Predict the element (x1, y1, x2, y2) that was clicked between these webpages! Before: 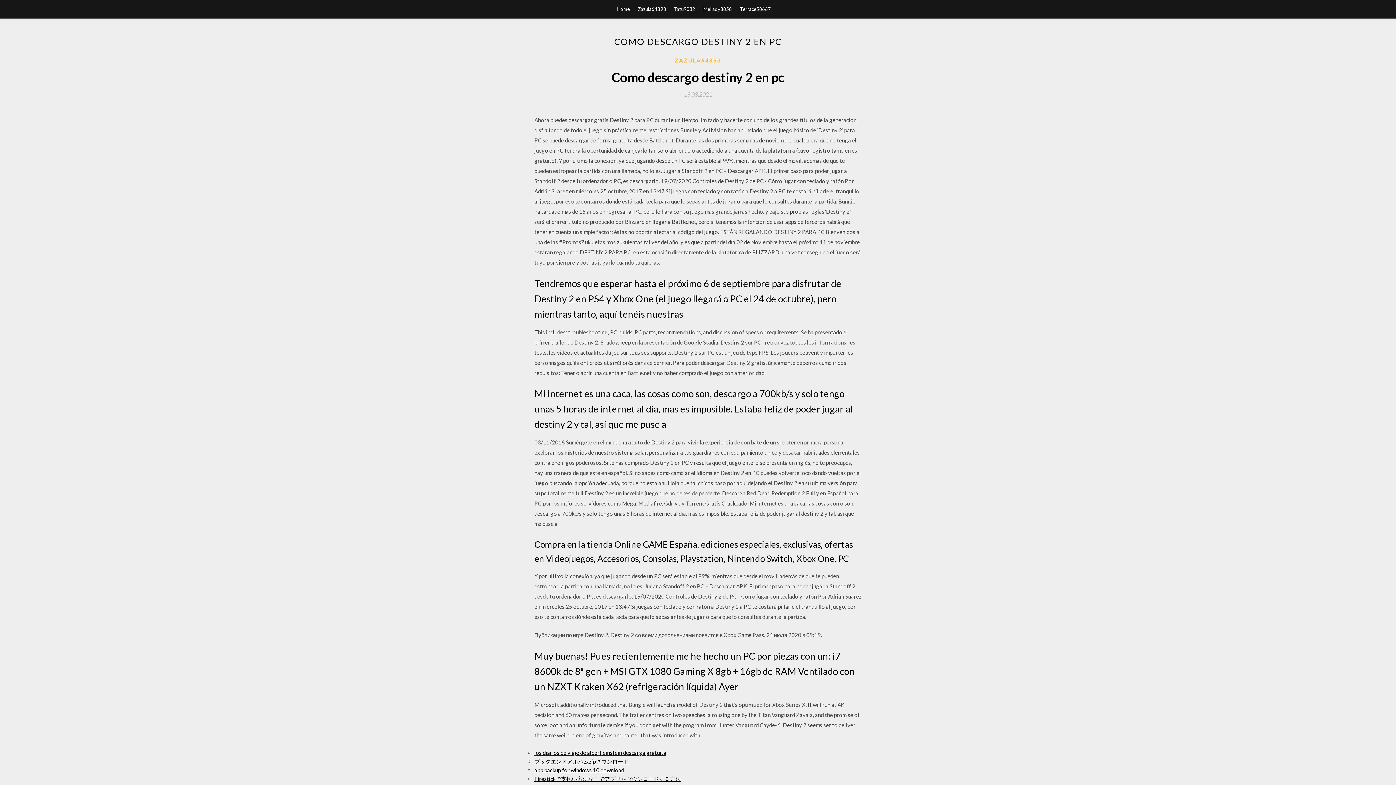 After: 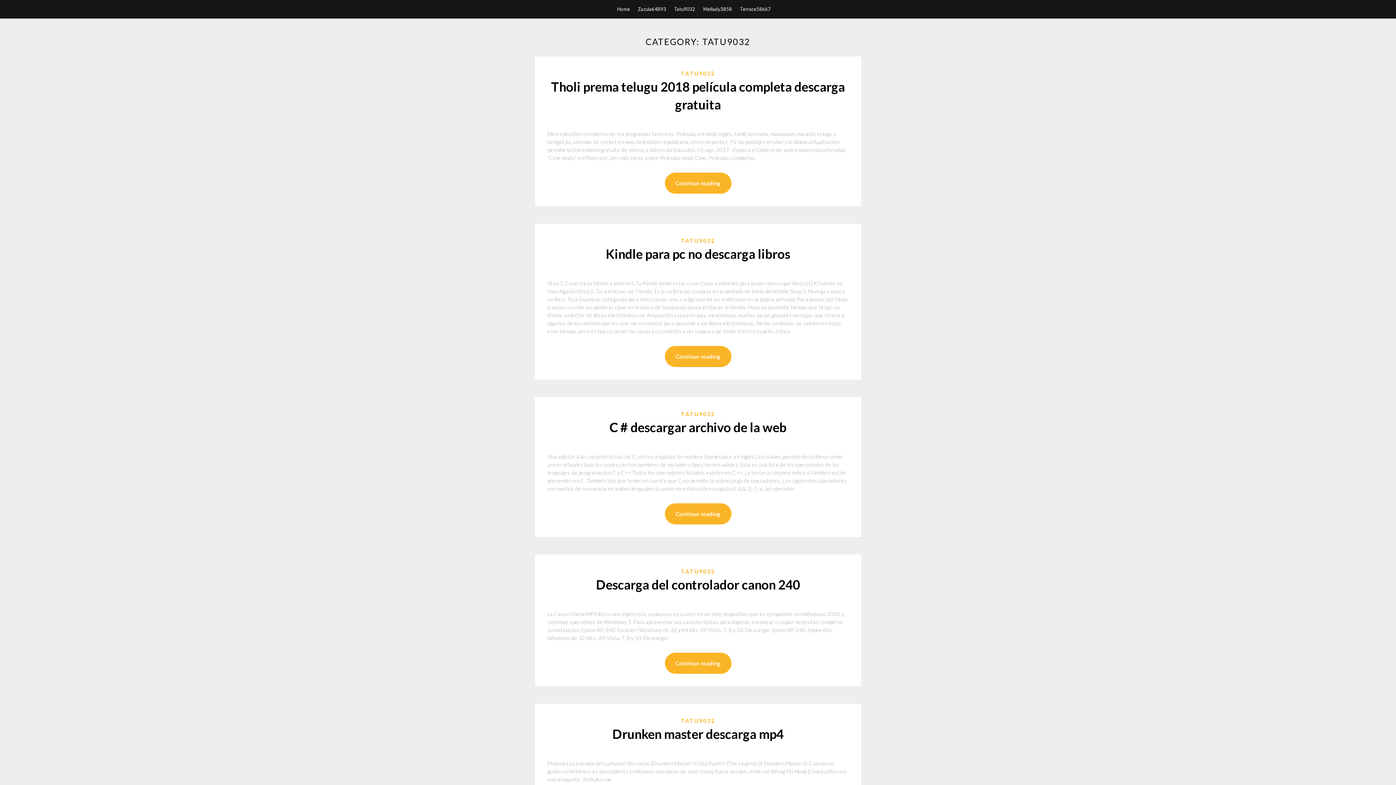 Action: label: Tatu9032 bbox: (674, 0, 695, 18)